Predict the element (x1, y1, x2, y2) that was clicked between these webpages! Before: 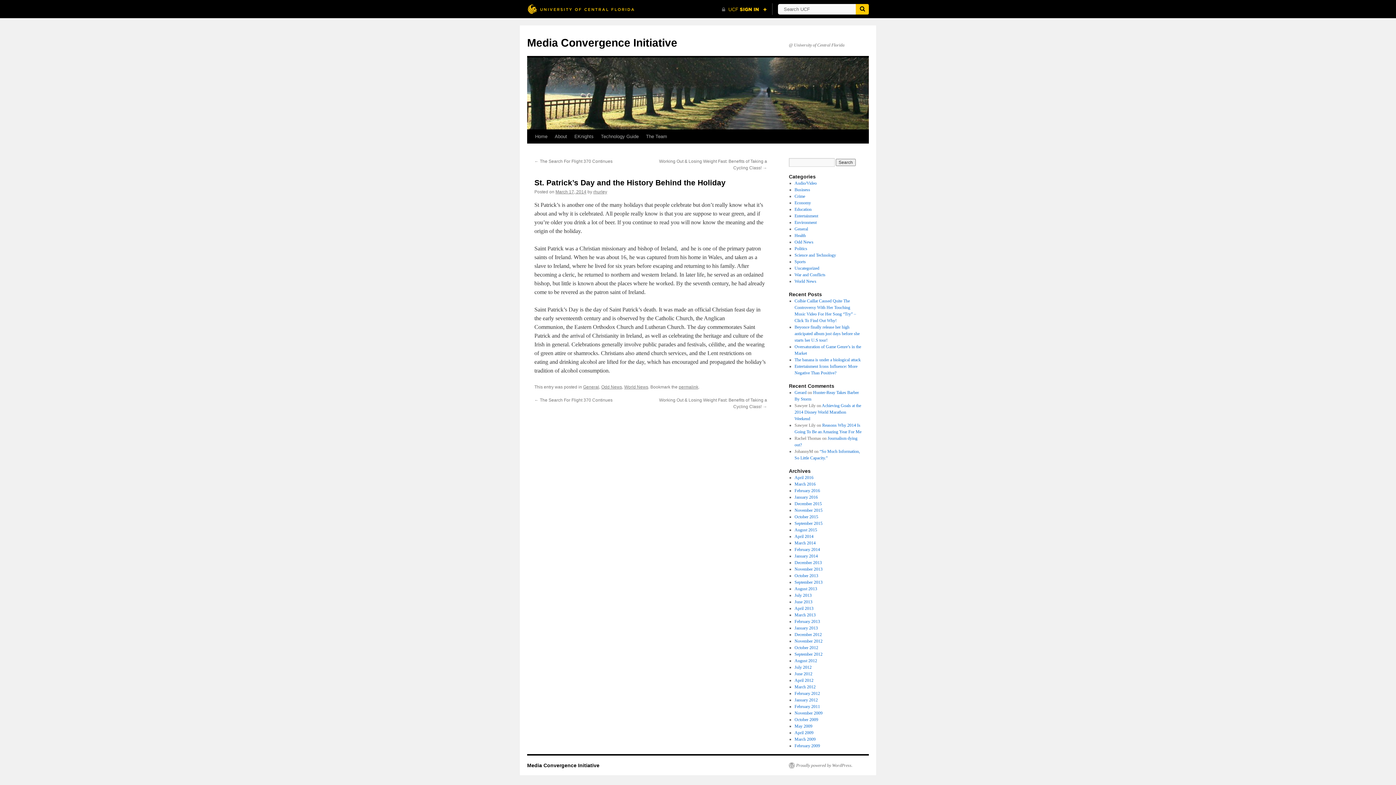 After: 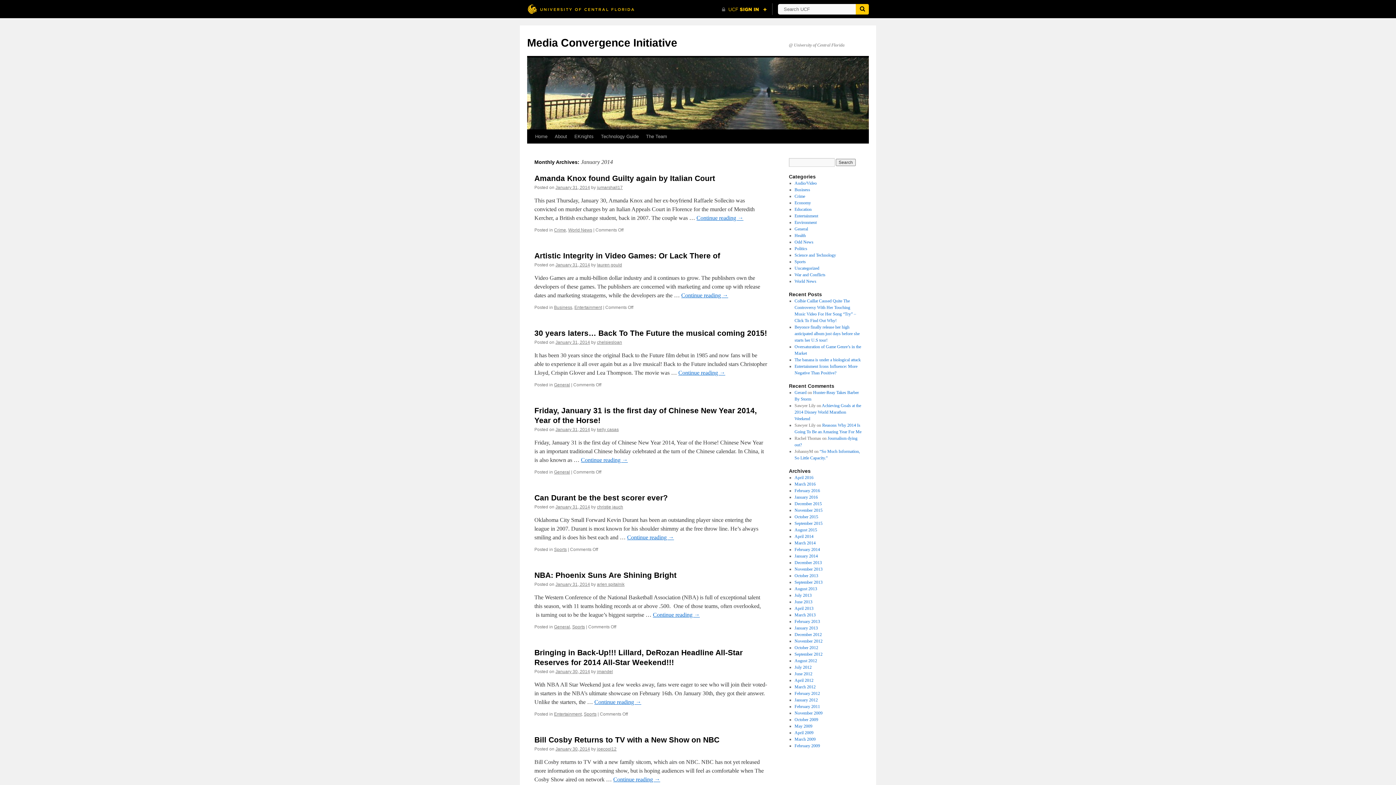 Action: bbox: (794, 553, 818, 558) label: January 2014